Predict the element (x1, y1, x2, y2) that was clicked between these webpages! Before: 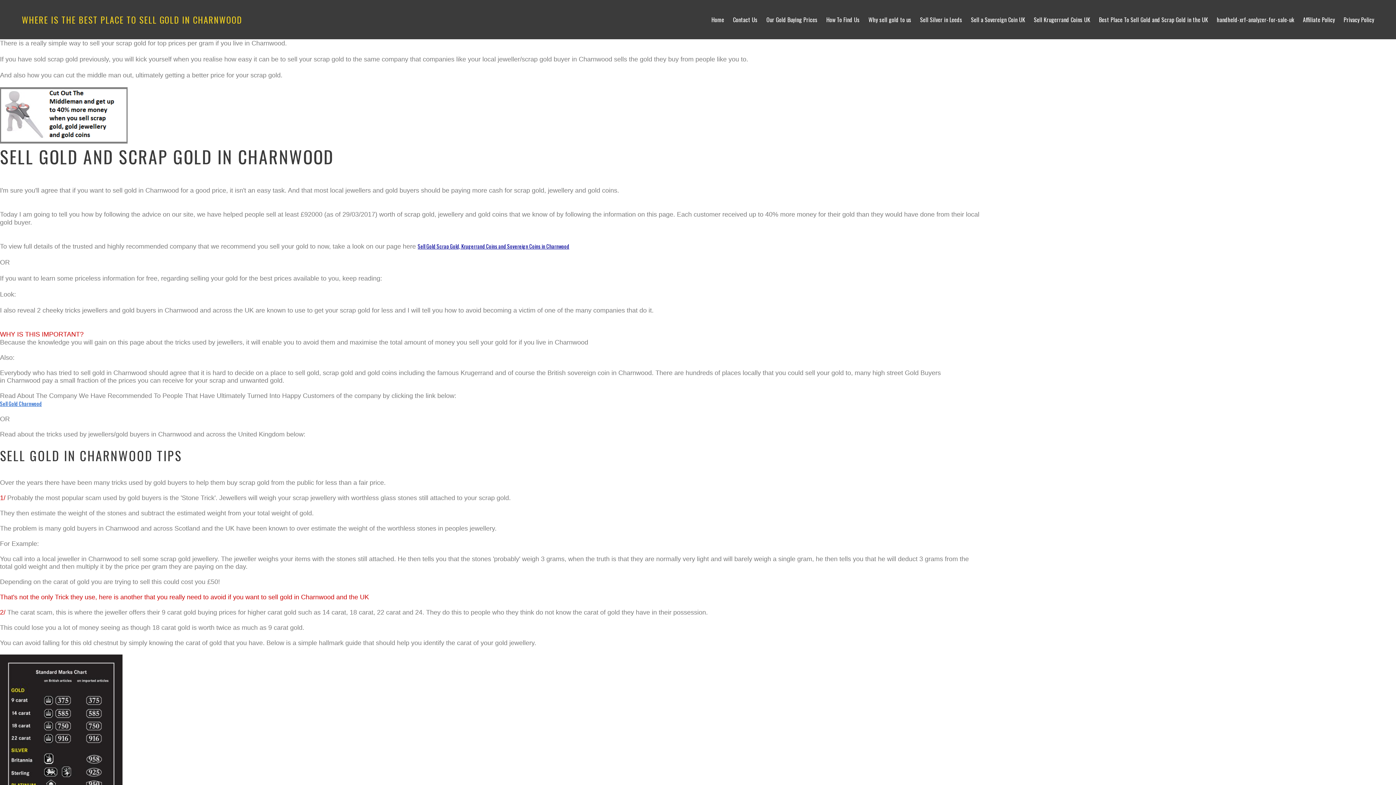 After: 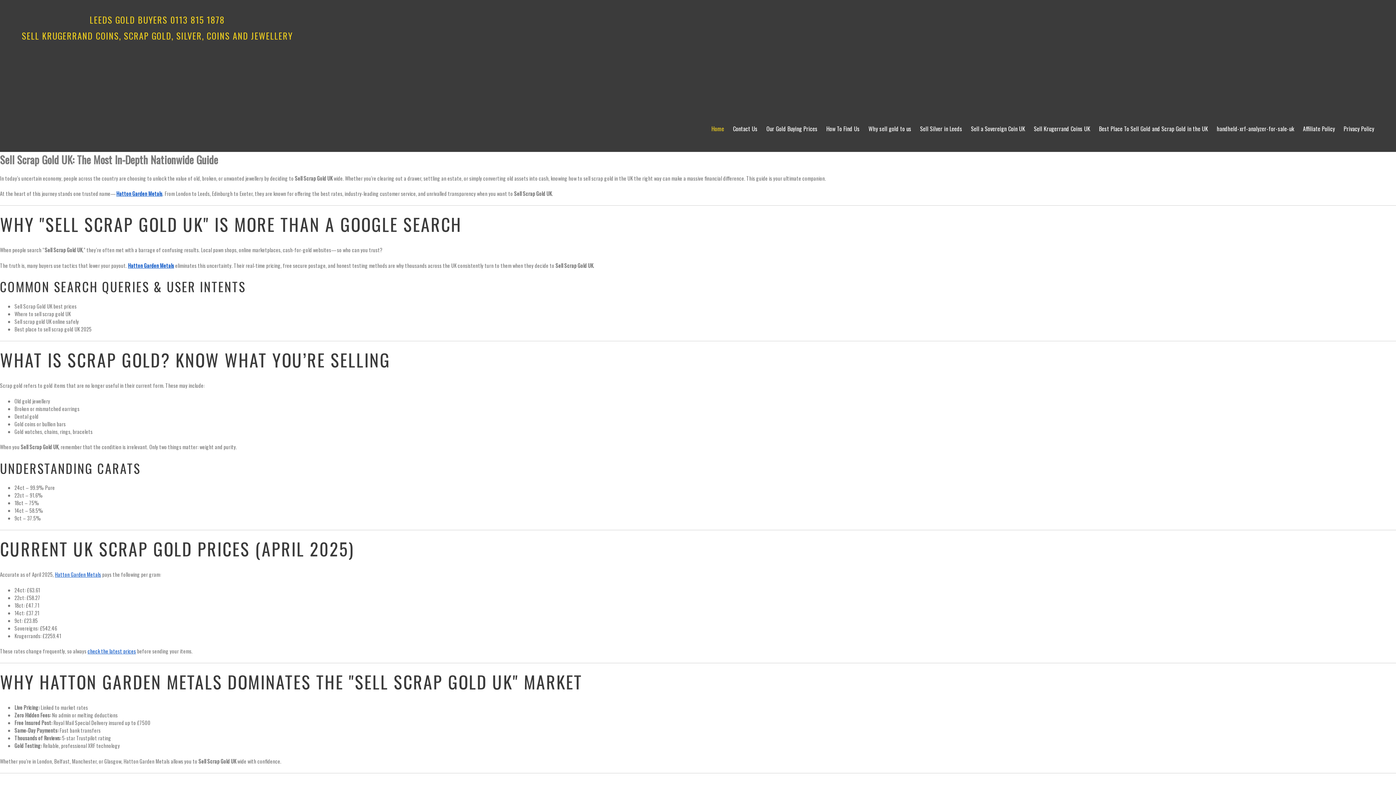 Action: bbox: (21, 13, 242, 26) label: WHERE IS THE BEST PLACE TO SELL GOLD IN CHARNWOOD